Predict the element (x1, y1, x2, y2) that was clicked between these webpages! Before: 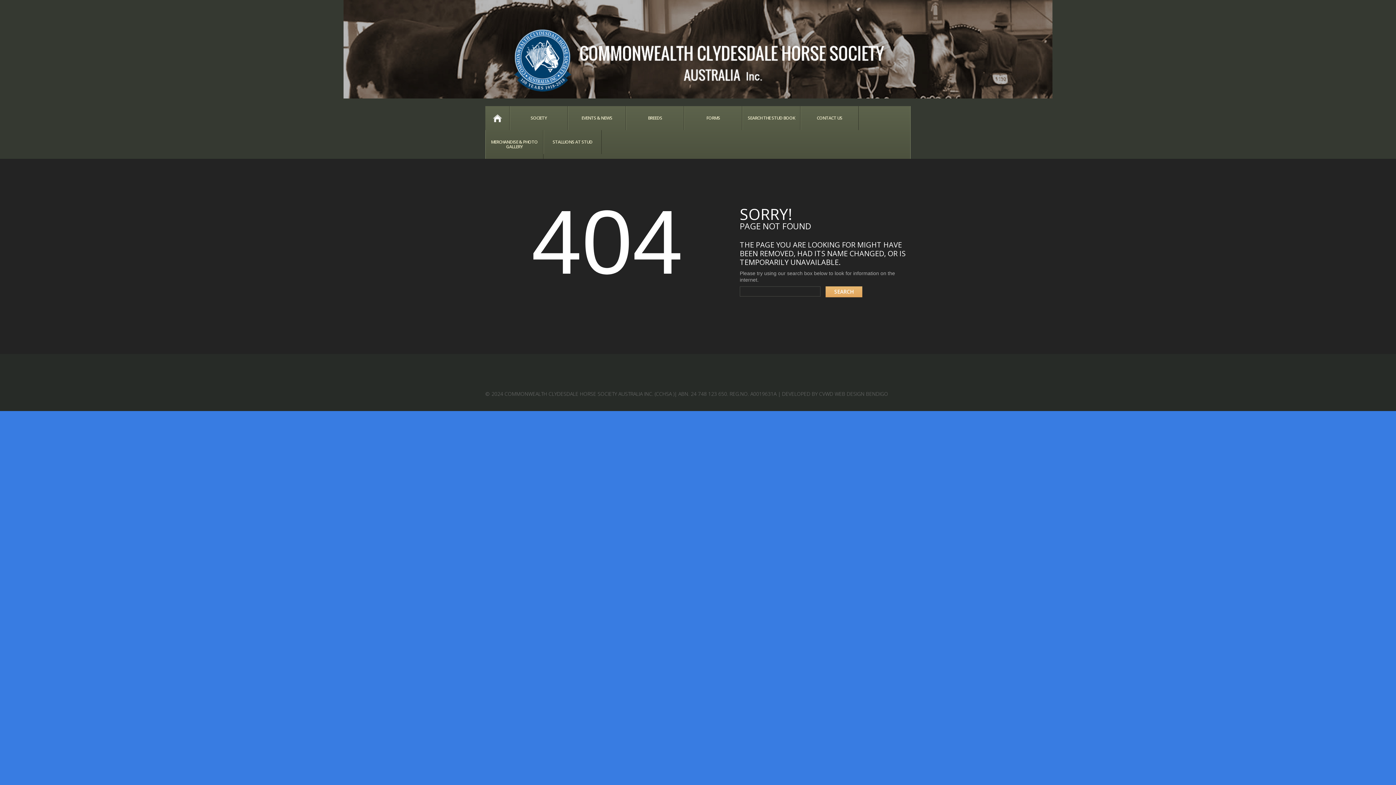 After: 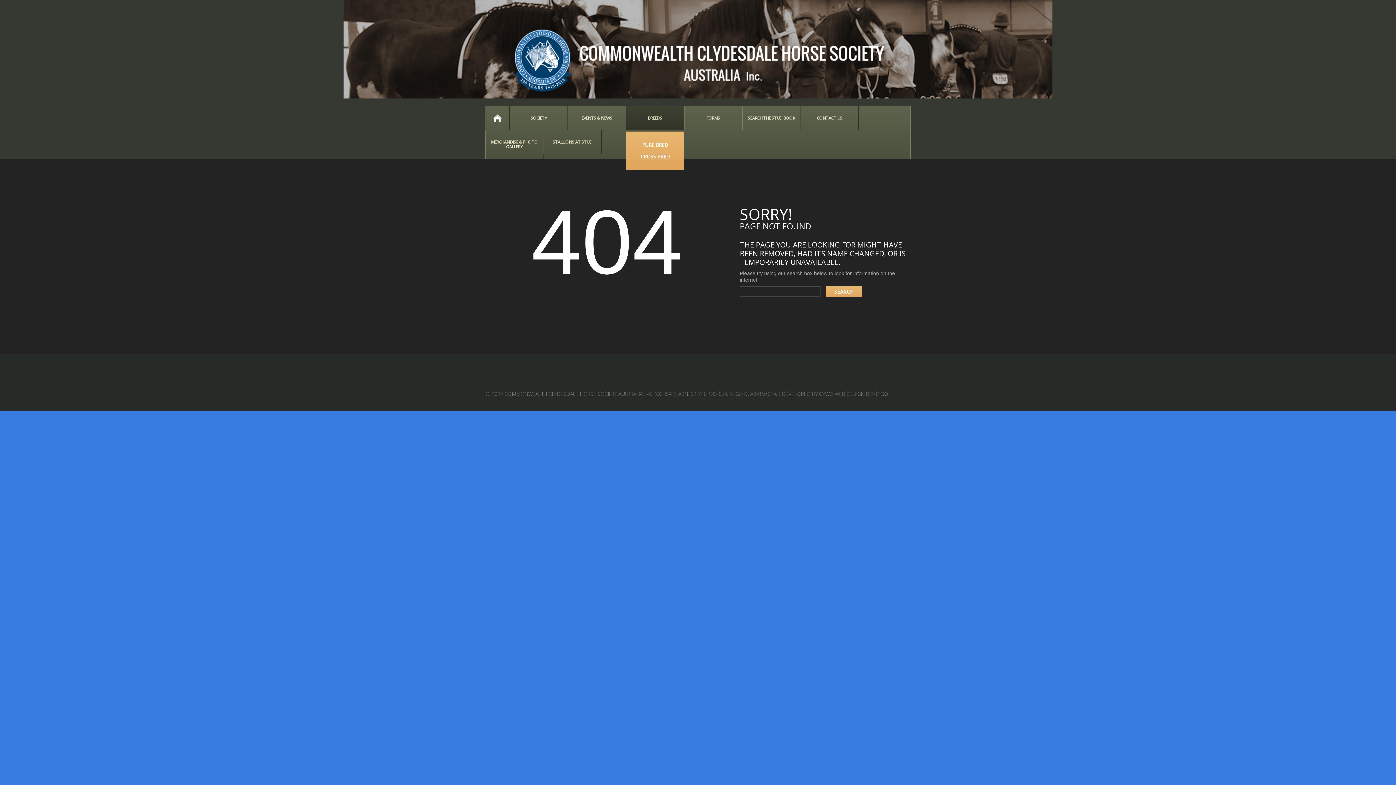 Action: bbox: (626, 106, 684, 130) label: BREEDS